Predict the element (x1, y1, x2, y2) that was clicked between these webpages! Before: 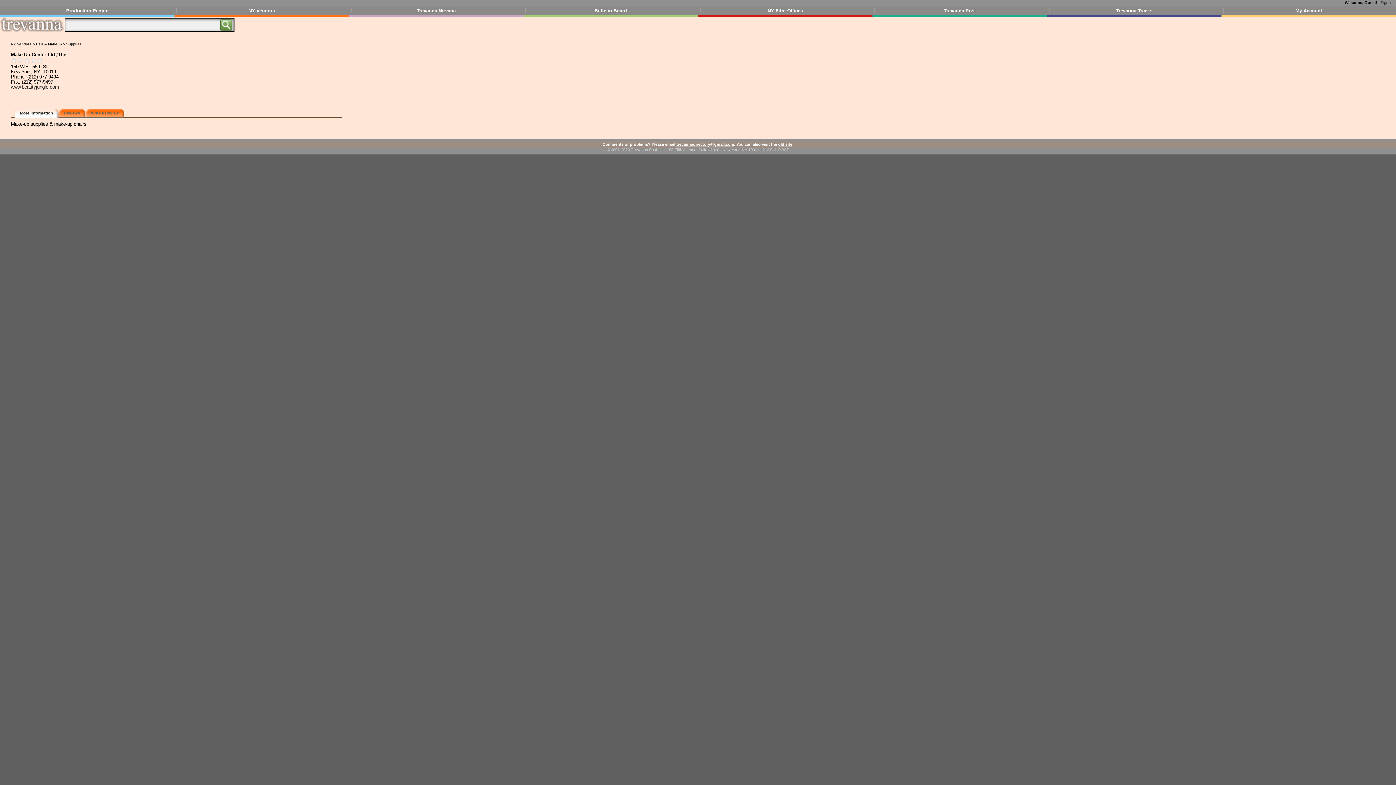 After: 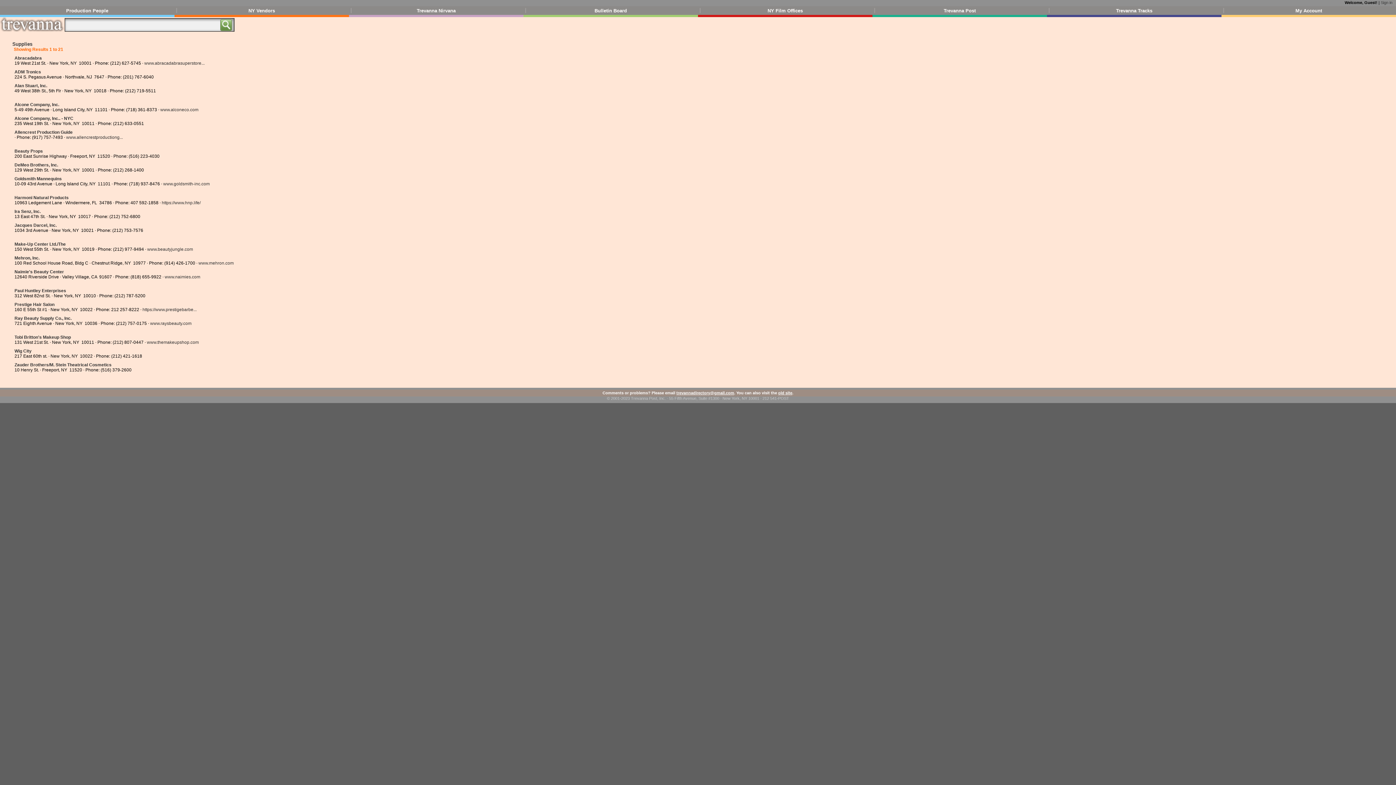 Action: bbox: (66, 42, 81, 46) label: Supplies